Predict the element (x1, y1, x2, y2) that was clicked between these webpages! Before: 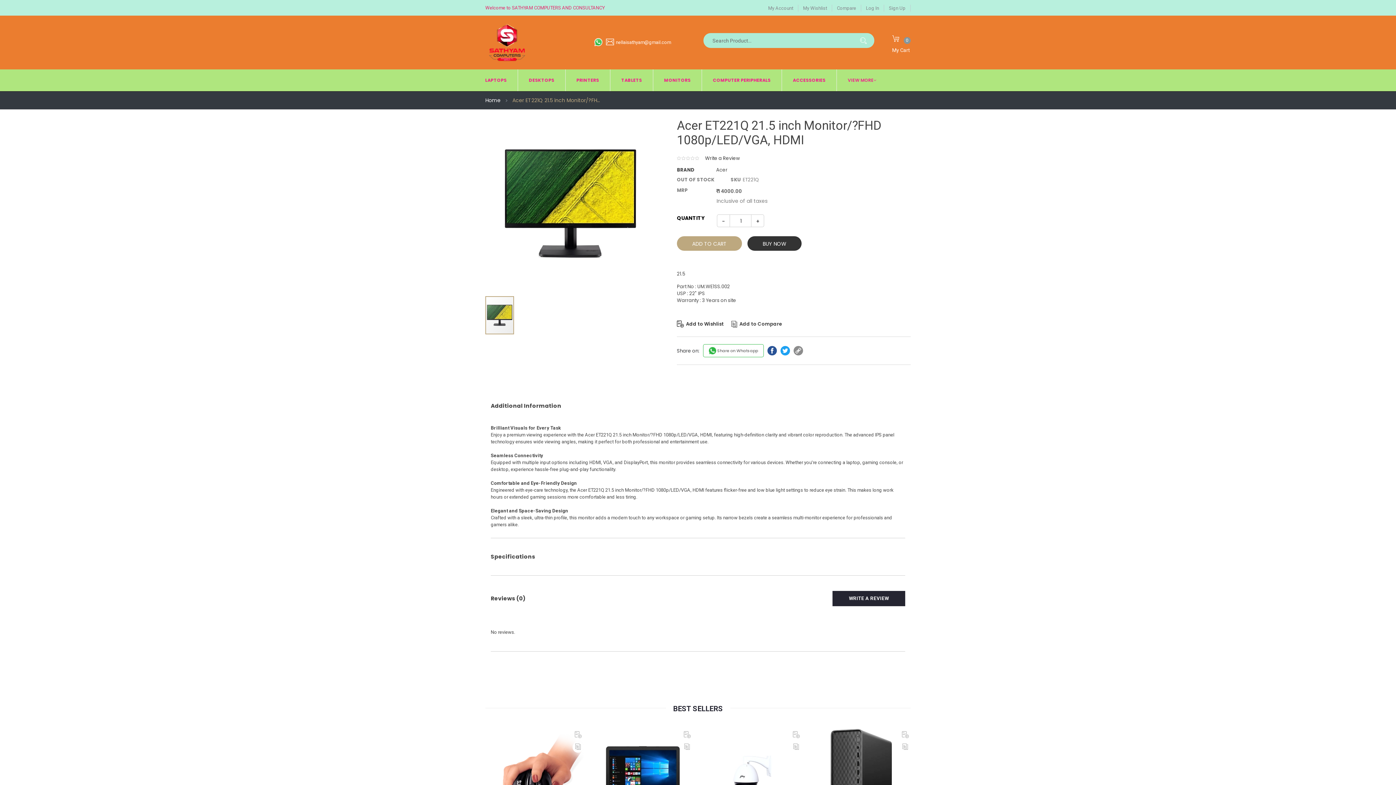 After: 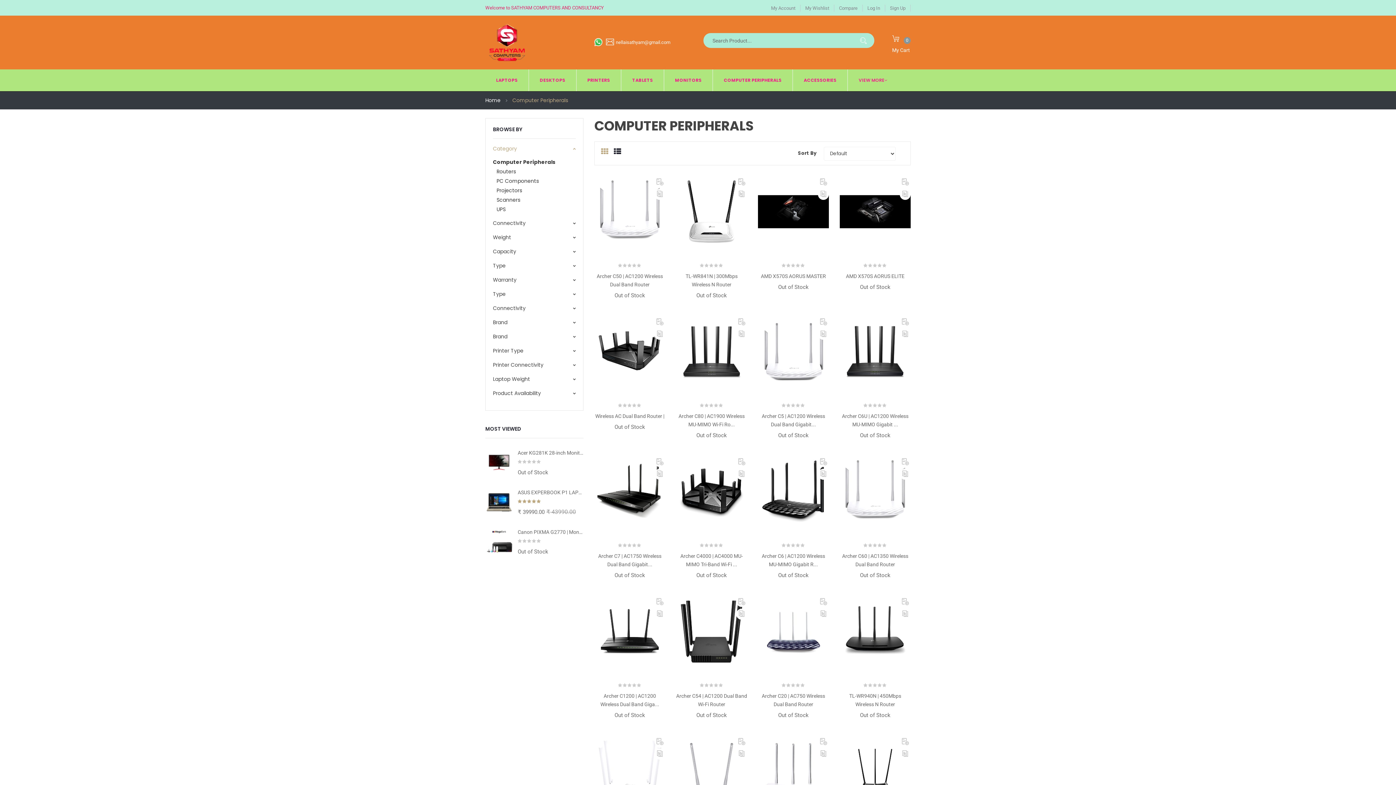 Action: bbox: (701, 69, 781, 91) label: COMPUTER PERIPHERALS